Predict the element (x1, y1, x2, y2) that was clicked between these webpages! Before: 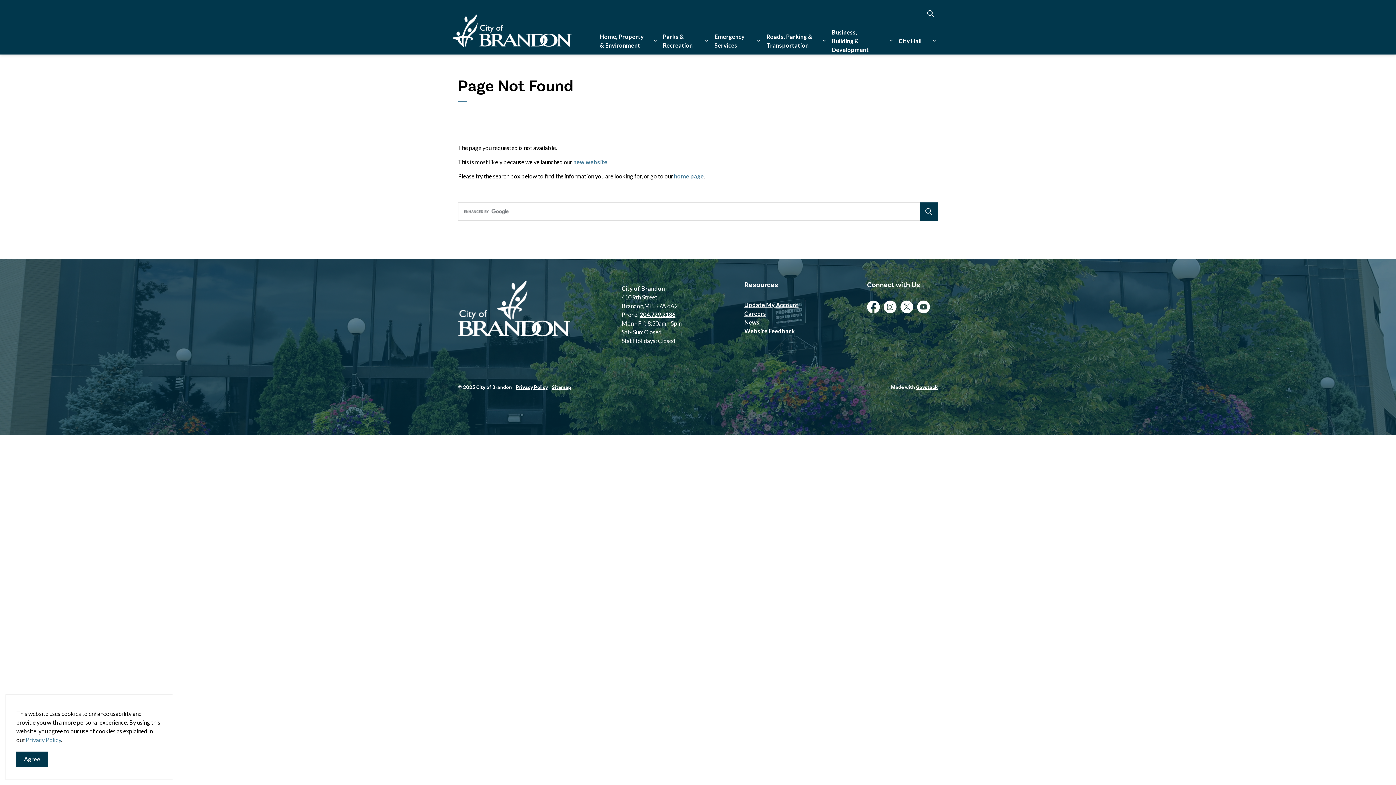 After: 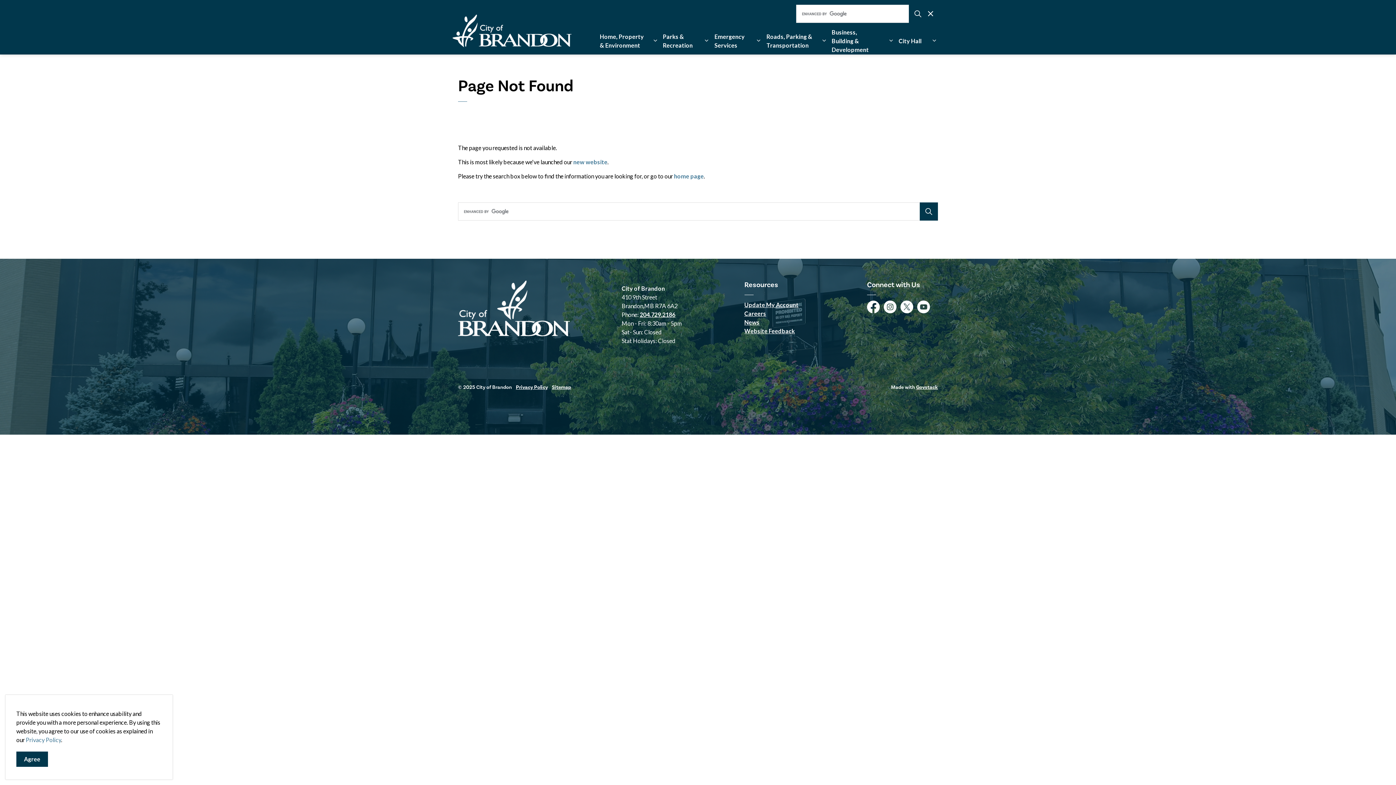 Action: bbox: (923, 0, 938, 27) label: Expand site search